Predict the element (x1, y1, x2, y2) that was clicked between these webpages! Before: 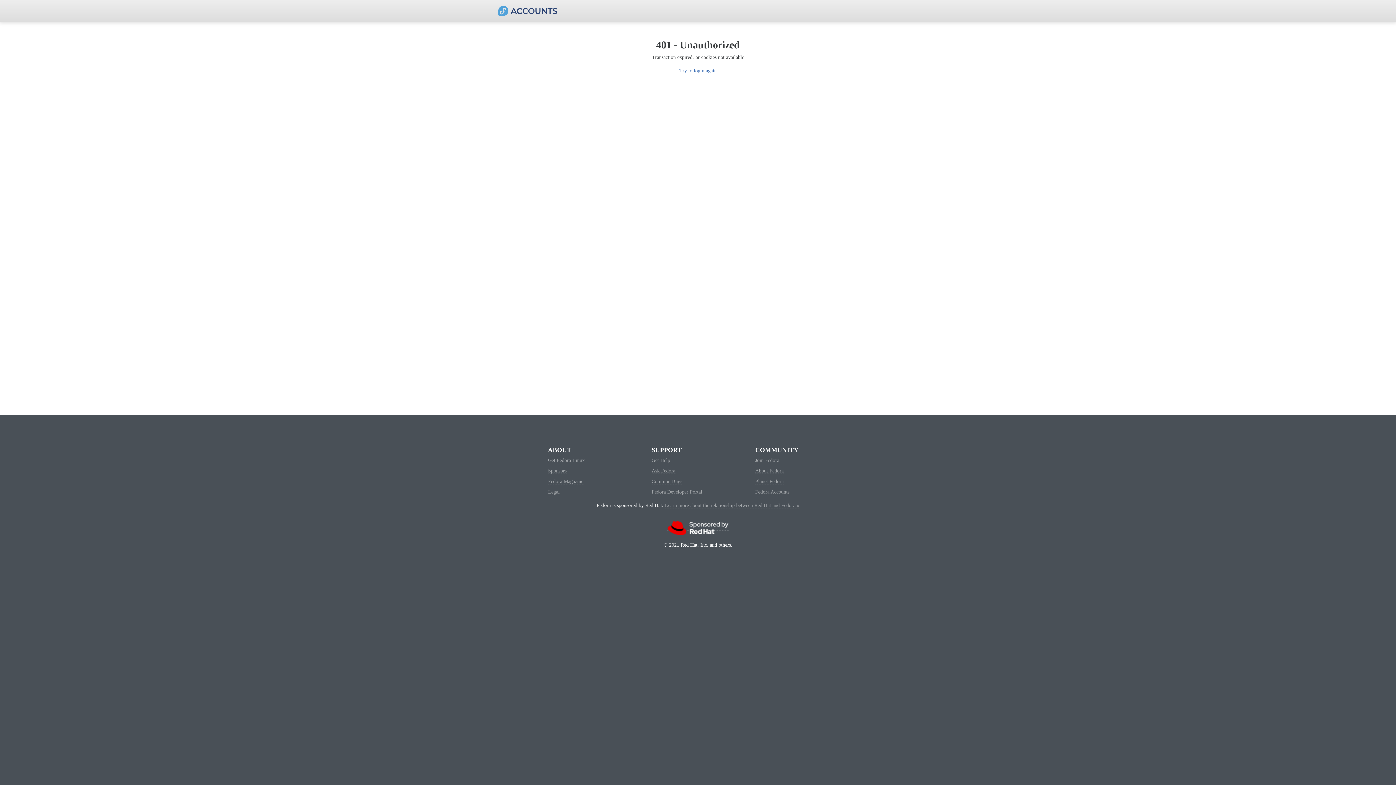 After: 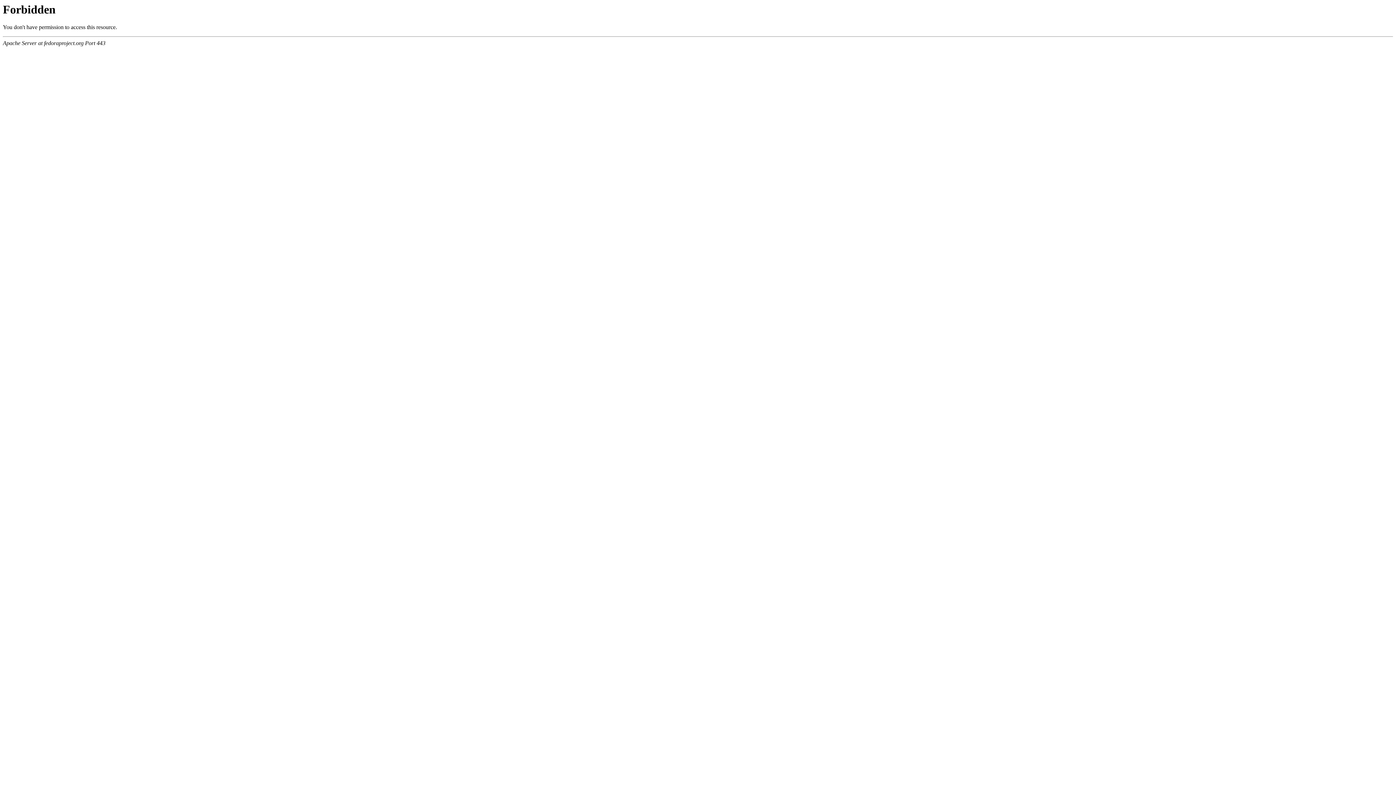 Action: label: Sponsors bbox: (548, 468, 566, 474)